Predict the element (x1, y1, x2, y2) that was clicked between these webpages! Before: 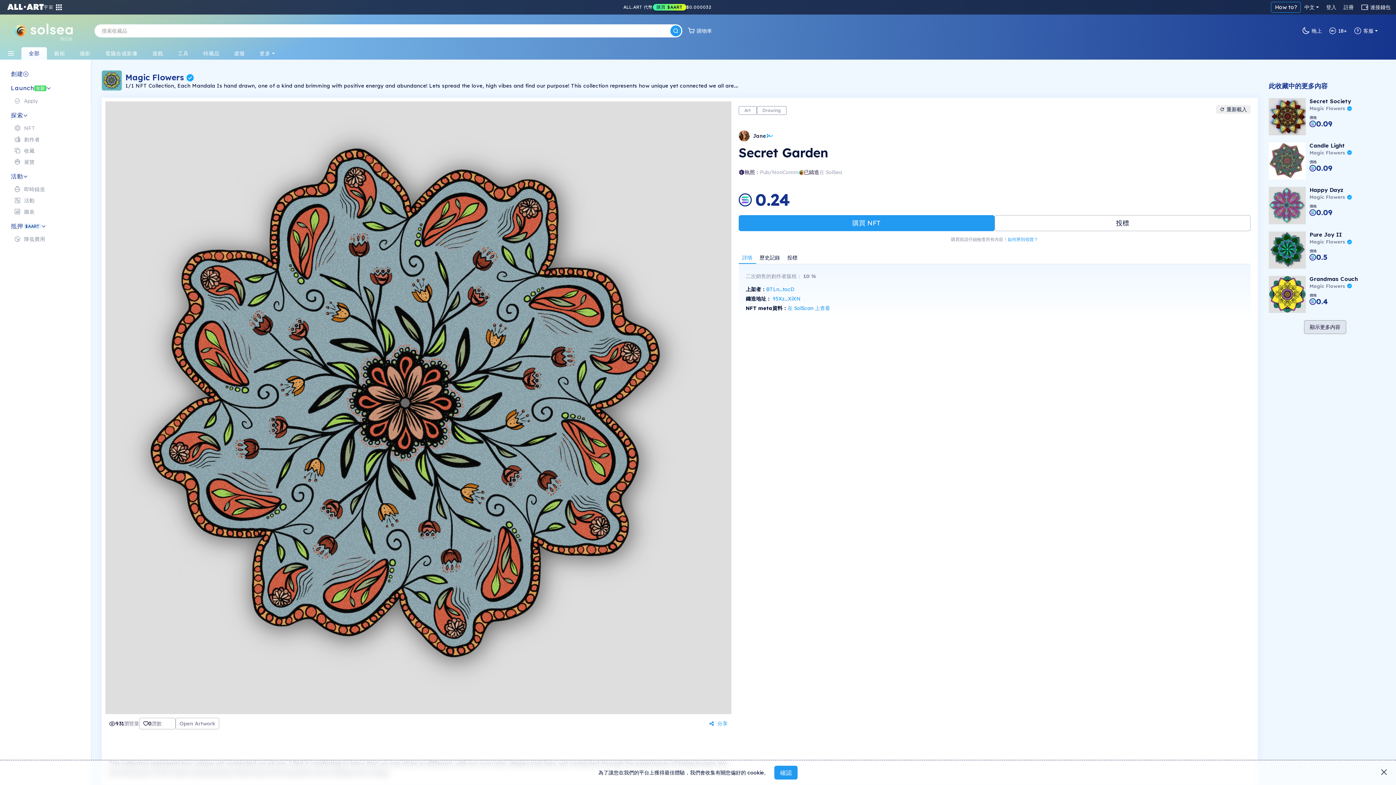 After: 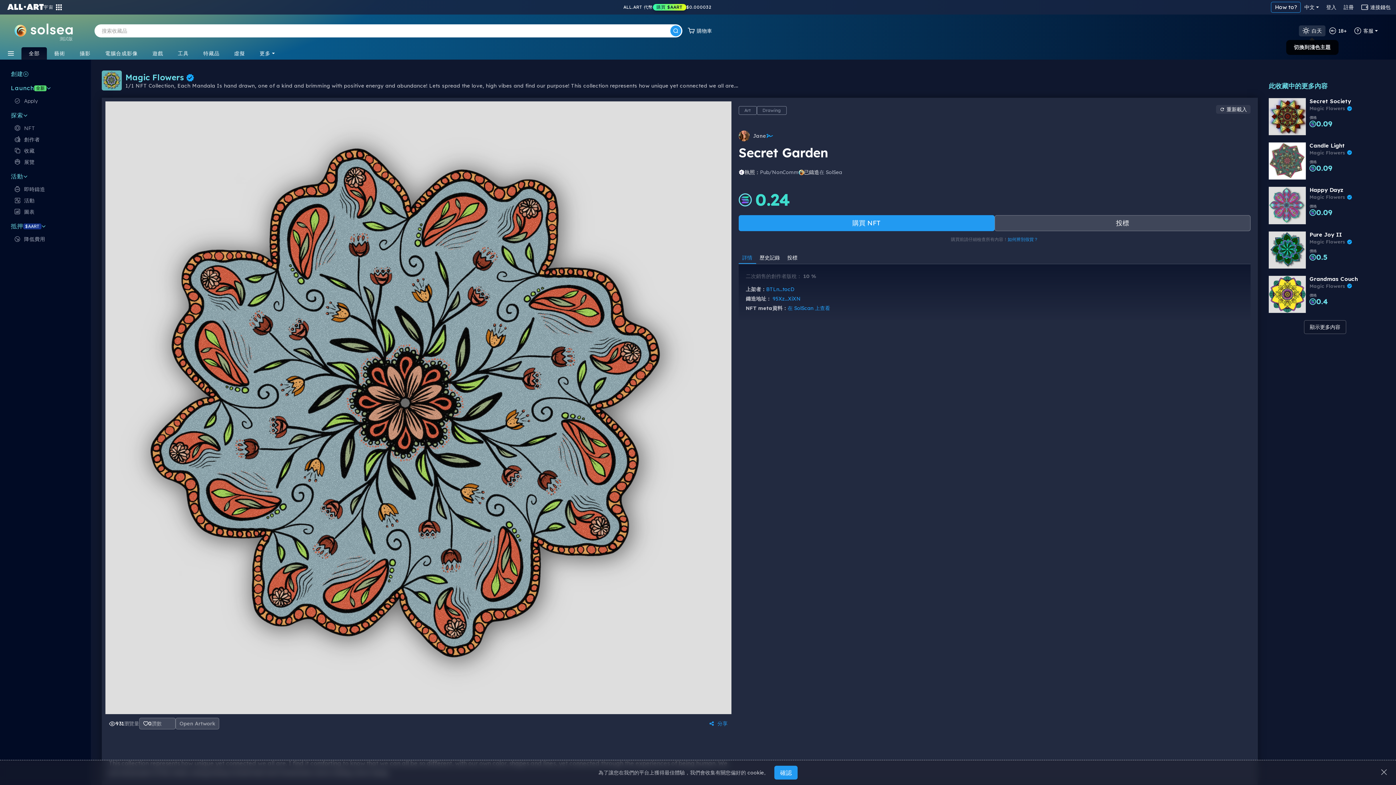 Action: label: 晚上 bbox: (1299, 25, 1325, 36)